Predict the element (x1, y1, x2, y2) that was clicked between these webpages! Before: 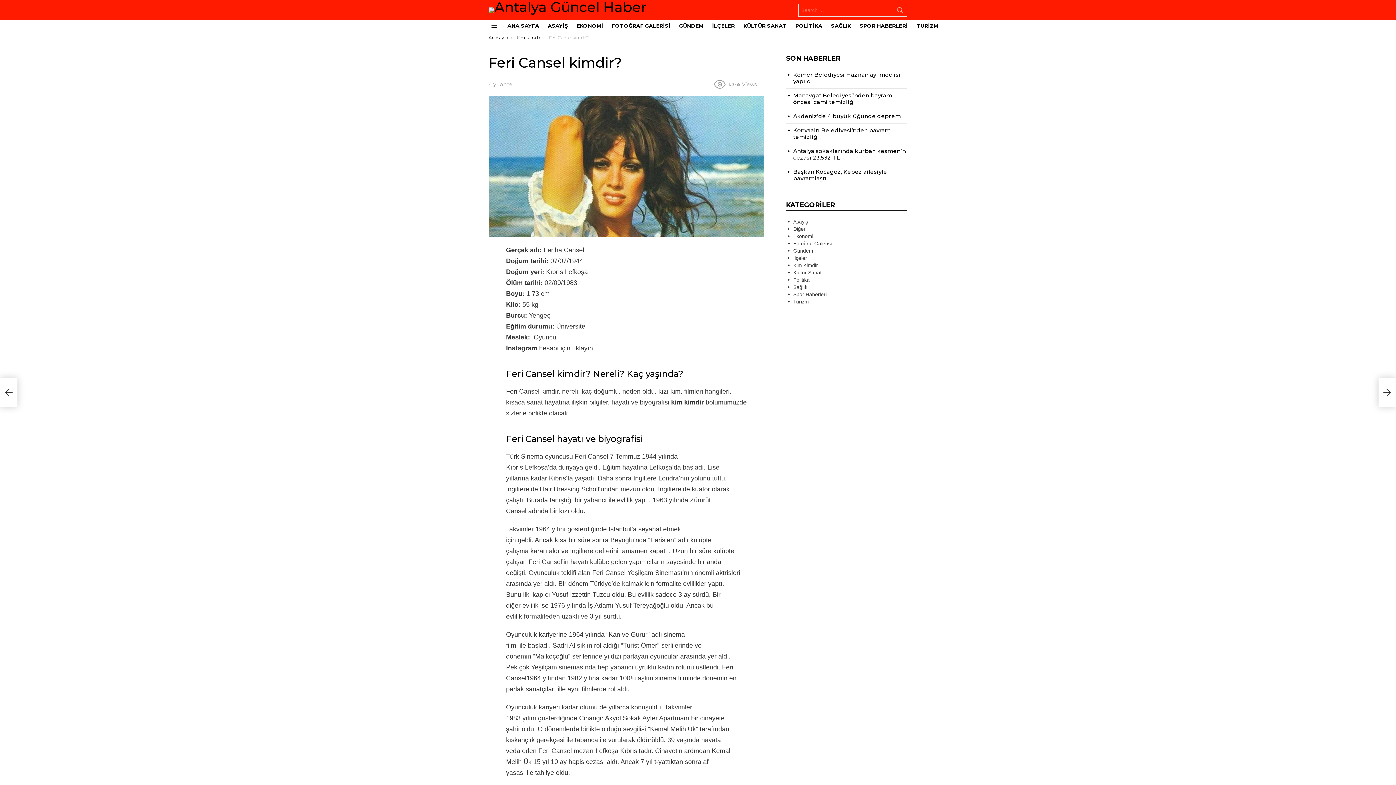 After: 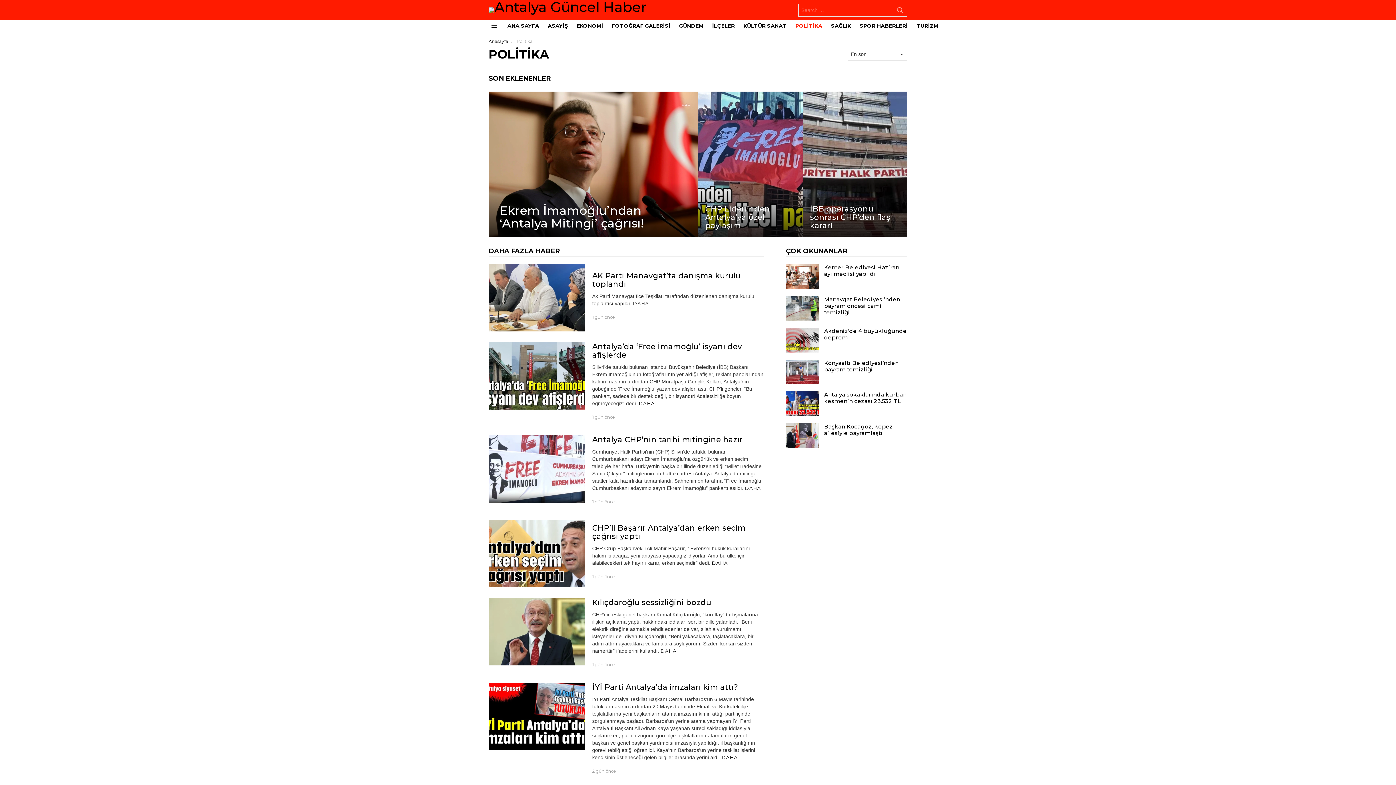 Action: bbox: (792, 20, 826, 31) label: POLİTİKA